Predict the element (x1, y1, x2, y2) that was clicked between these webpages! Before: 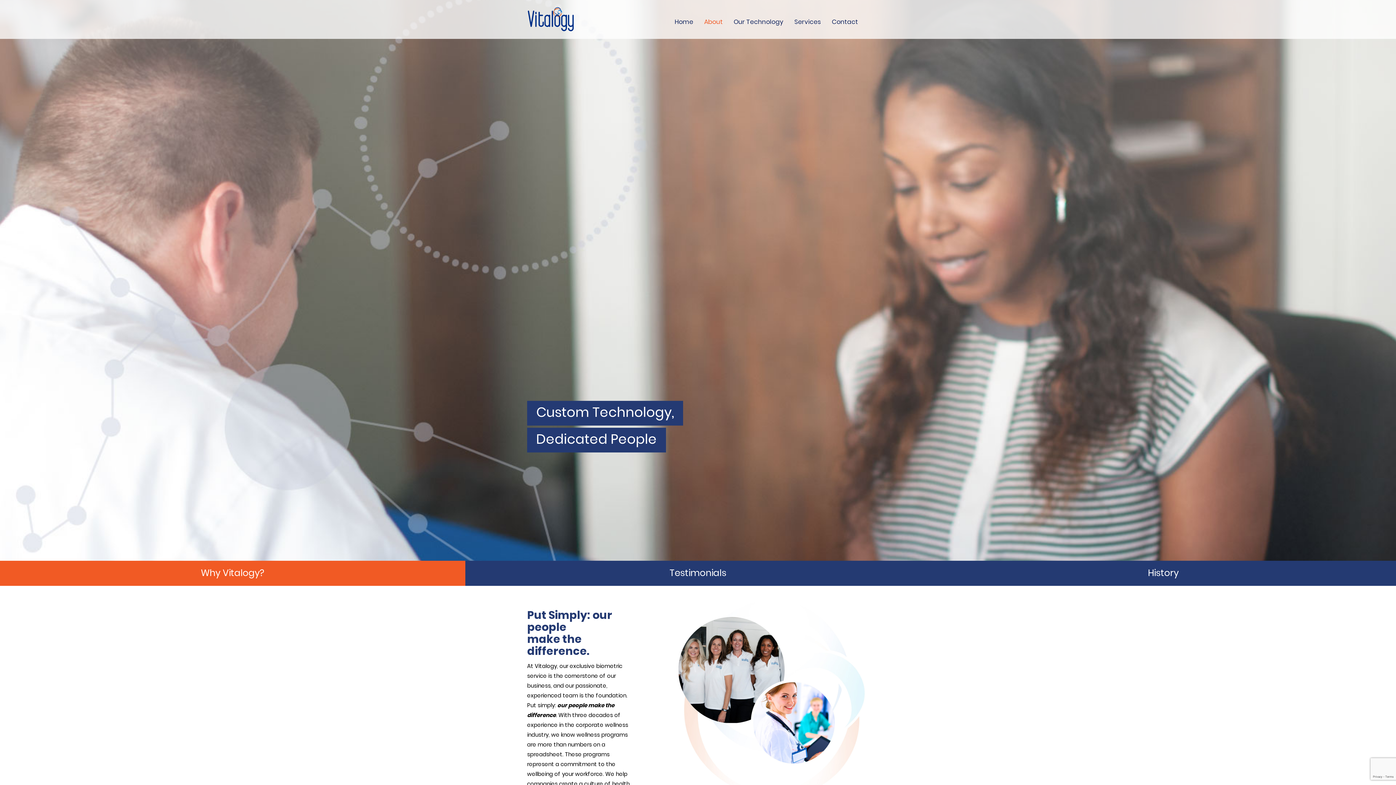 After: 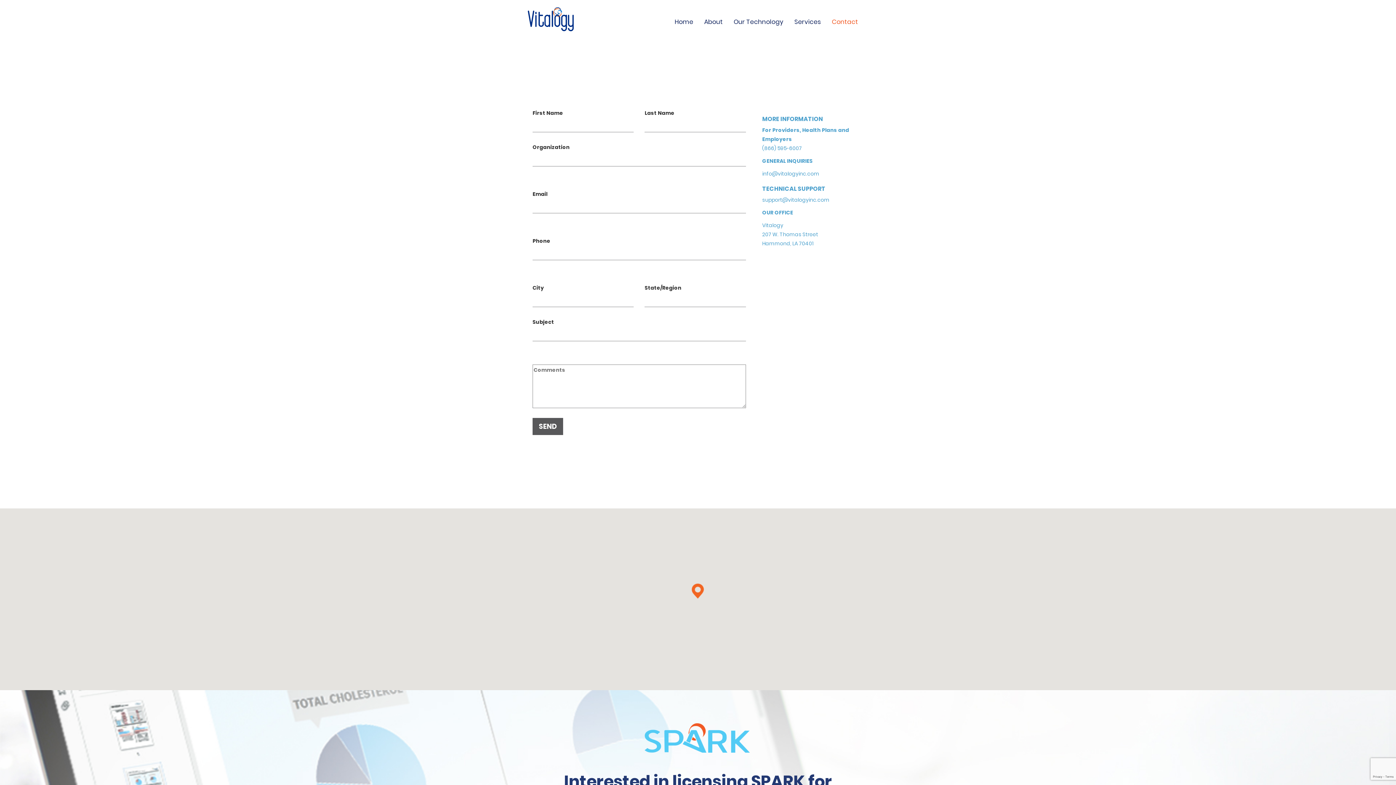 Action: bbox: (826, 12, 863, 30) label: Contact